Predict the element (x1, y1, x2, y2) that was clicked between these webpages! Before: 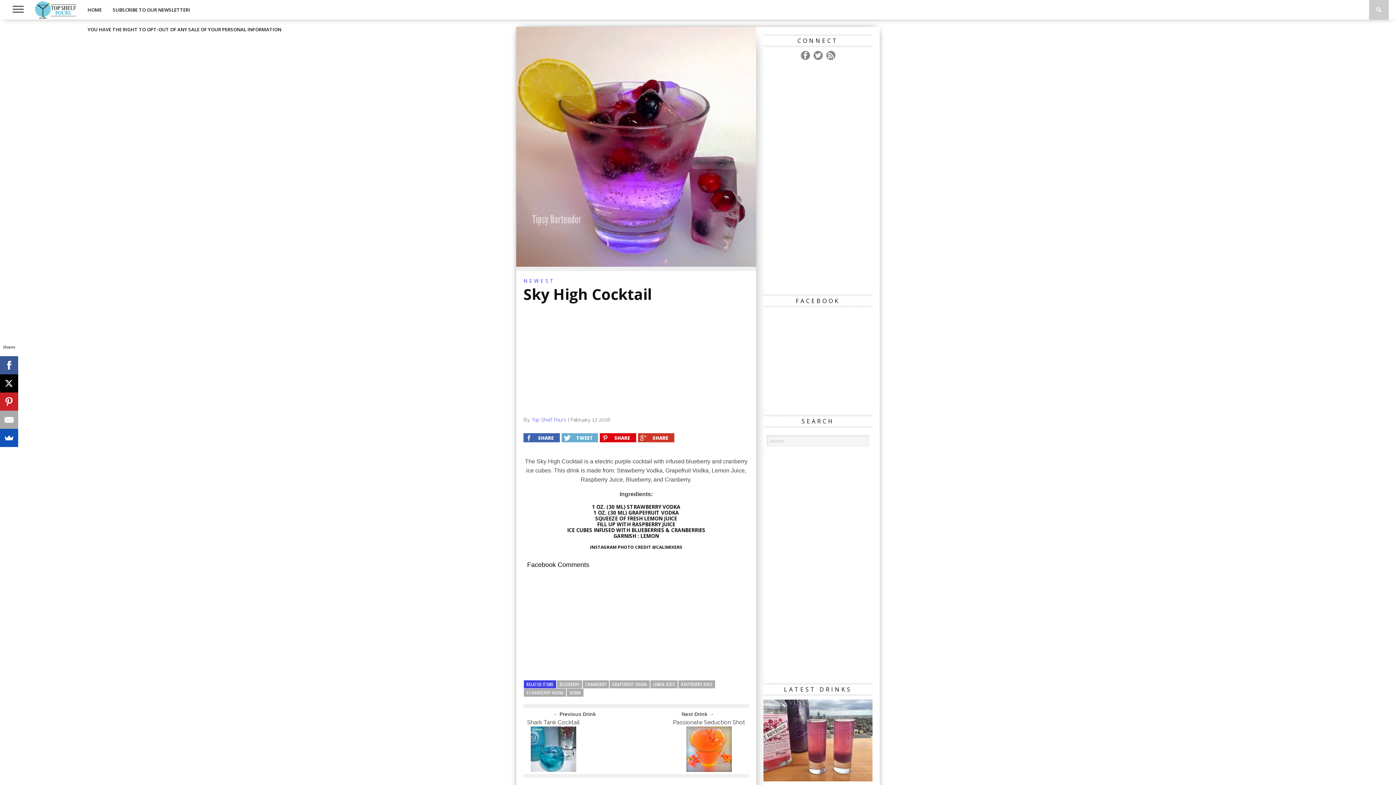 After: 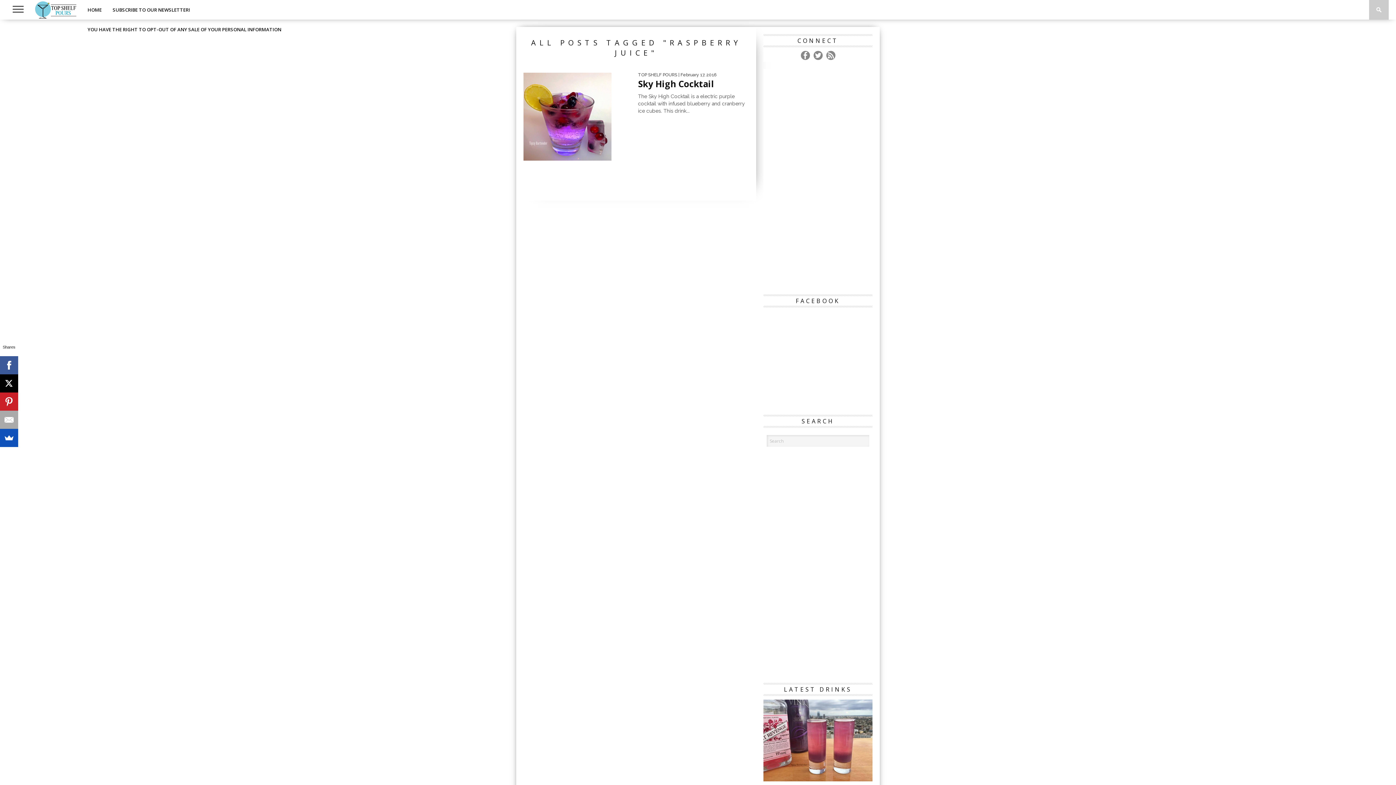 Action: label: RASPBERRY JUICE bbox: (678, 680, 715, 688)